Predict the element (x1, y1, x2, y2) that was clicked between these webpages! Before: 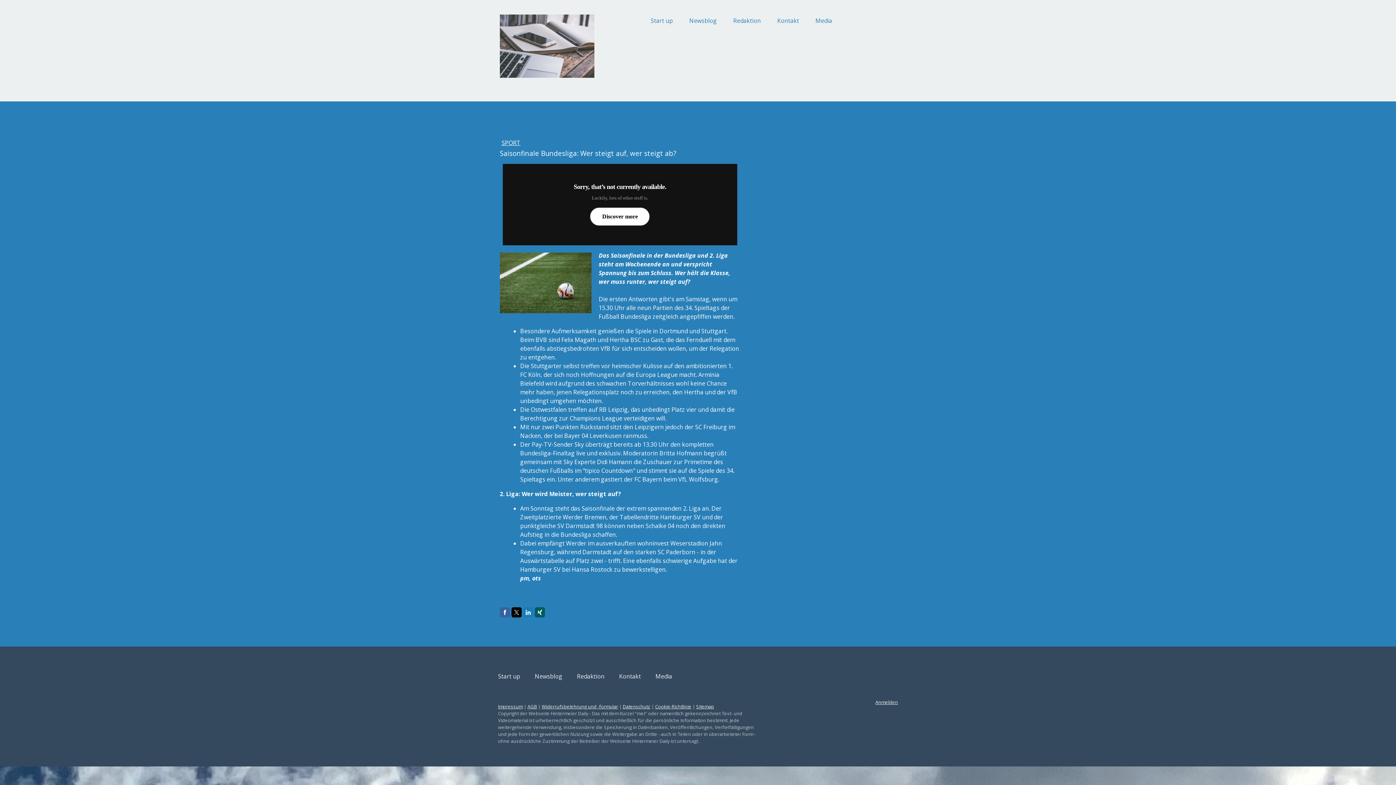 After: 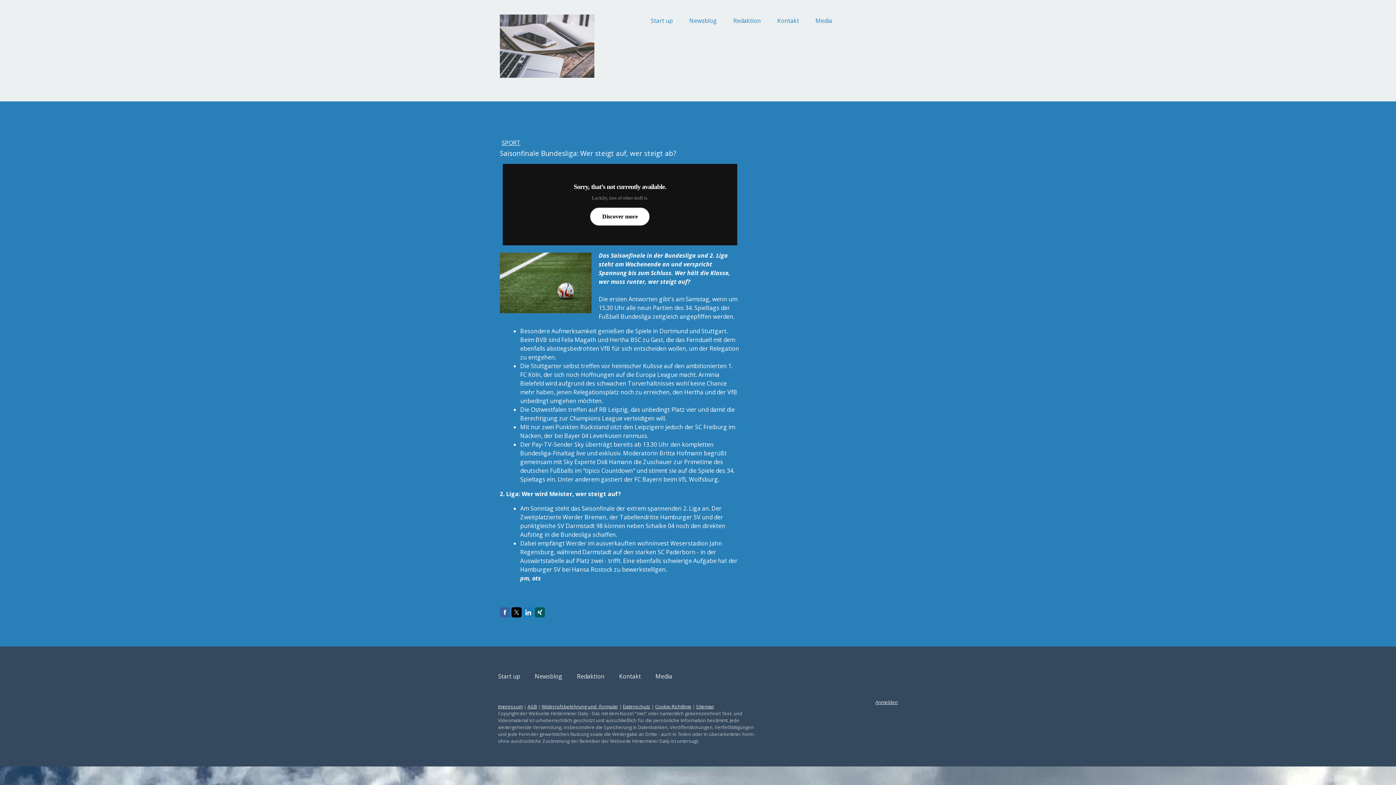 Action: bbox: (523, 607, 533, 617)